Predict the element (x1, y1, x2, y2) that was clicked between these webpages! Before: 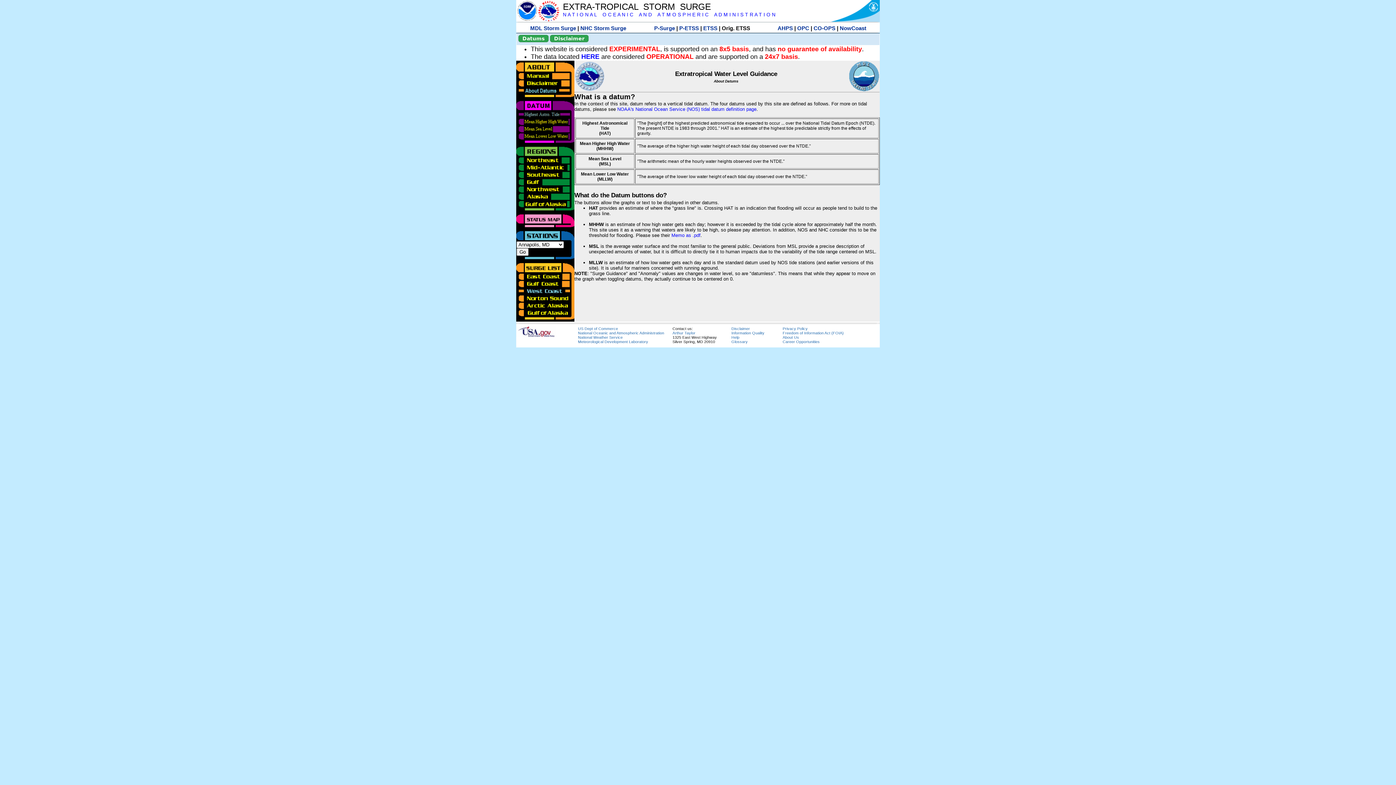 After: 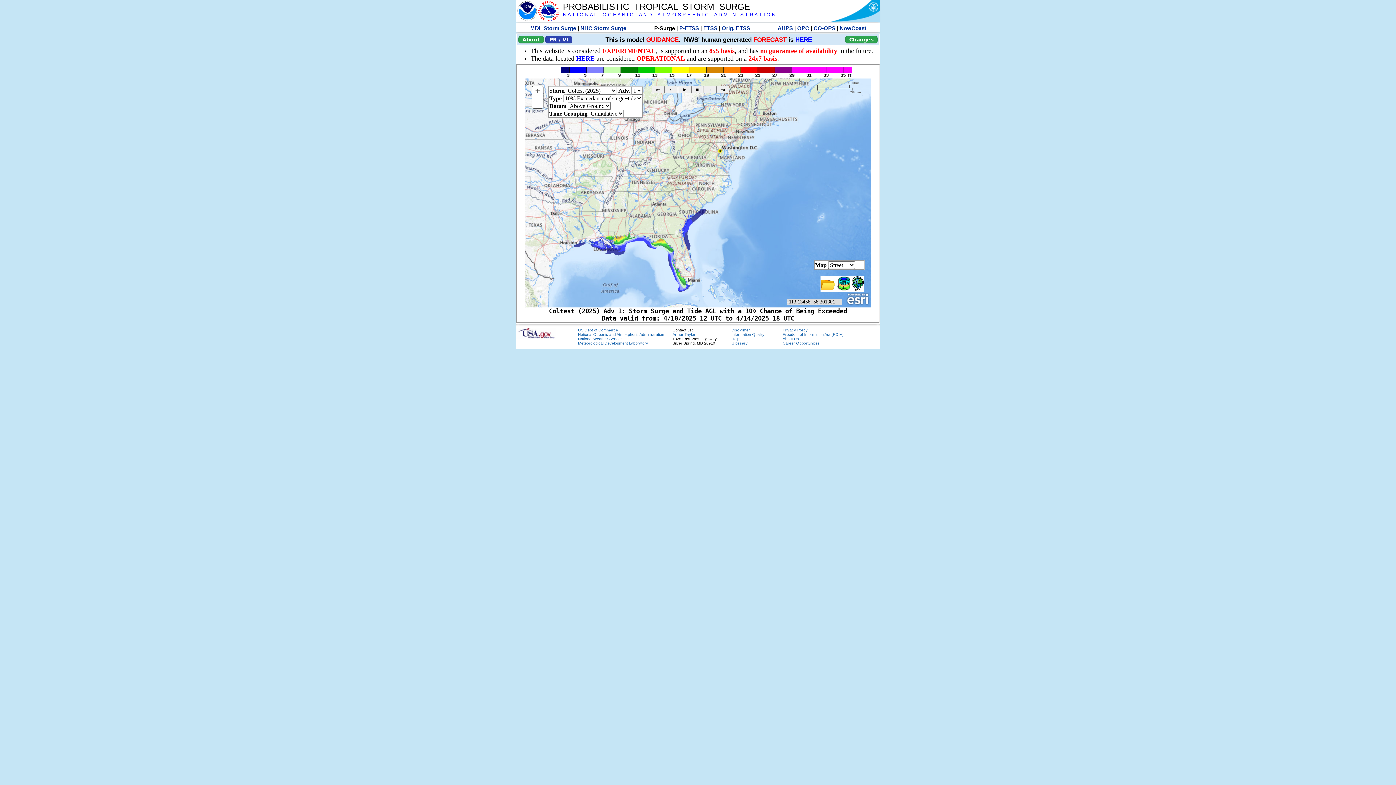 Action: bbox: (654, 25, 675, 31) label: P-Surge